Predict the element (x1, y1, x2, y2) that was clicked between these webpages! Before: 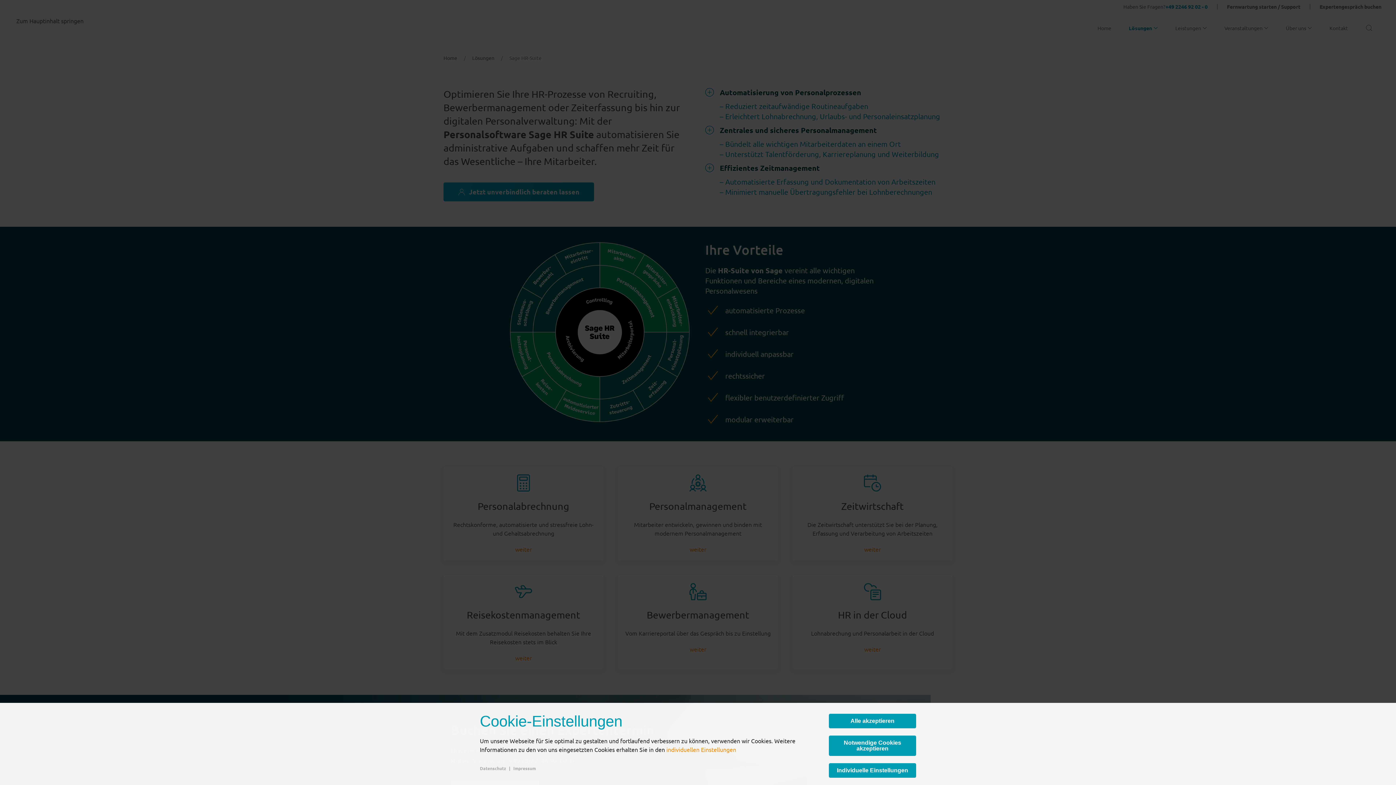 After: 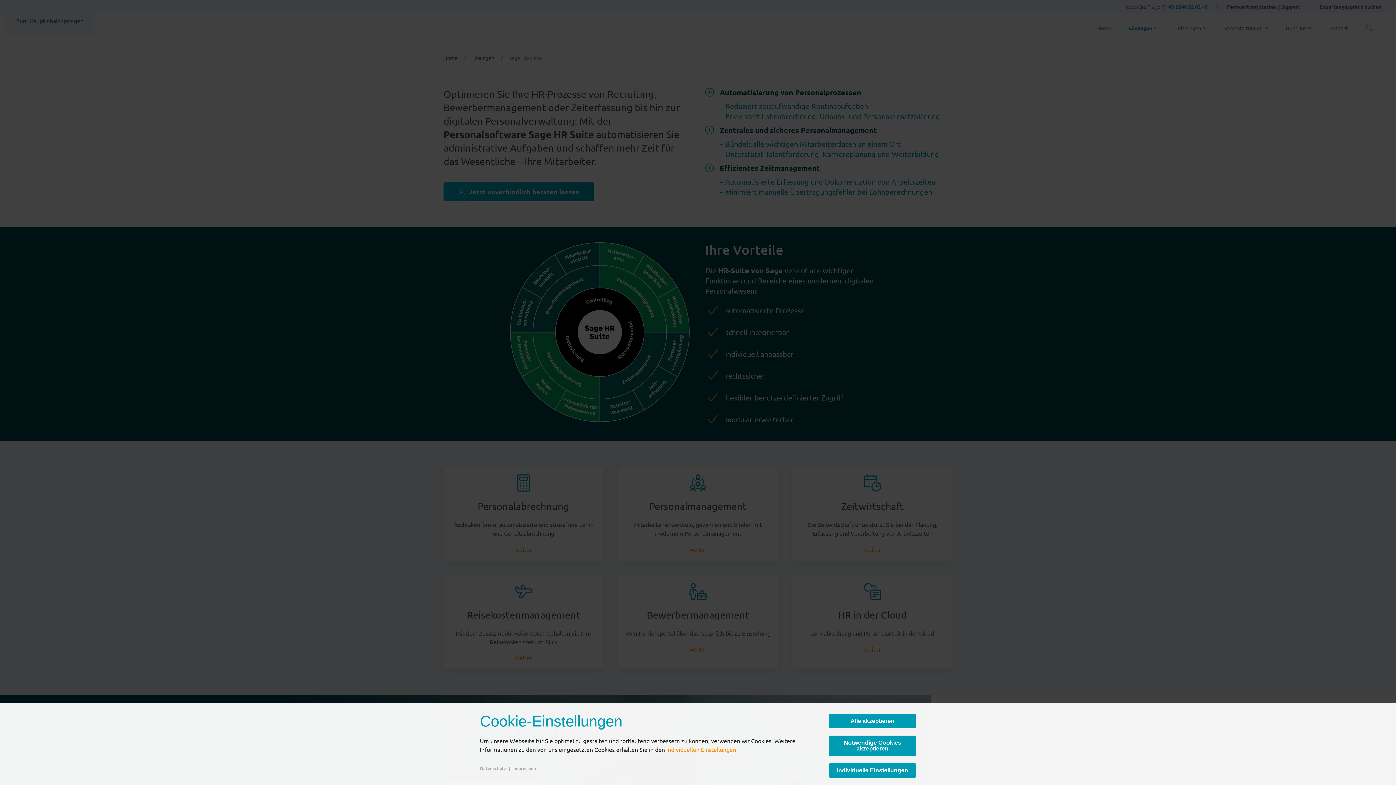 Action: label: Datenschutz bbox: (480, 765, 506, 771)